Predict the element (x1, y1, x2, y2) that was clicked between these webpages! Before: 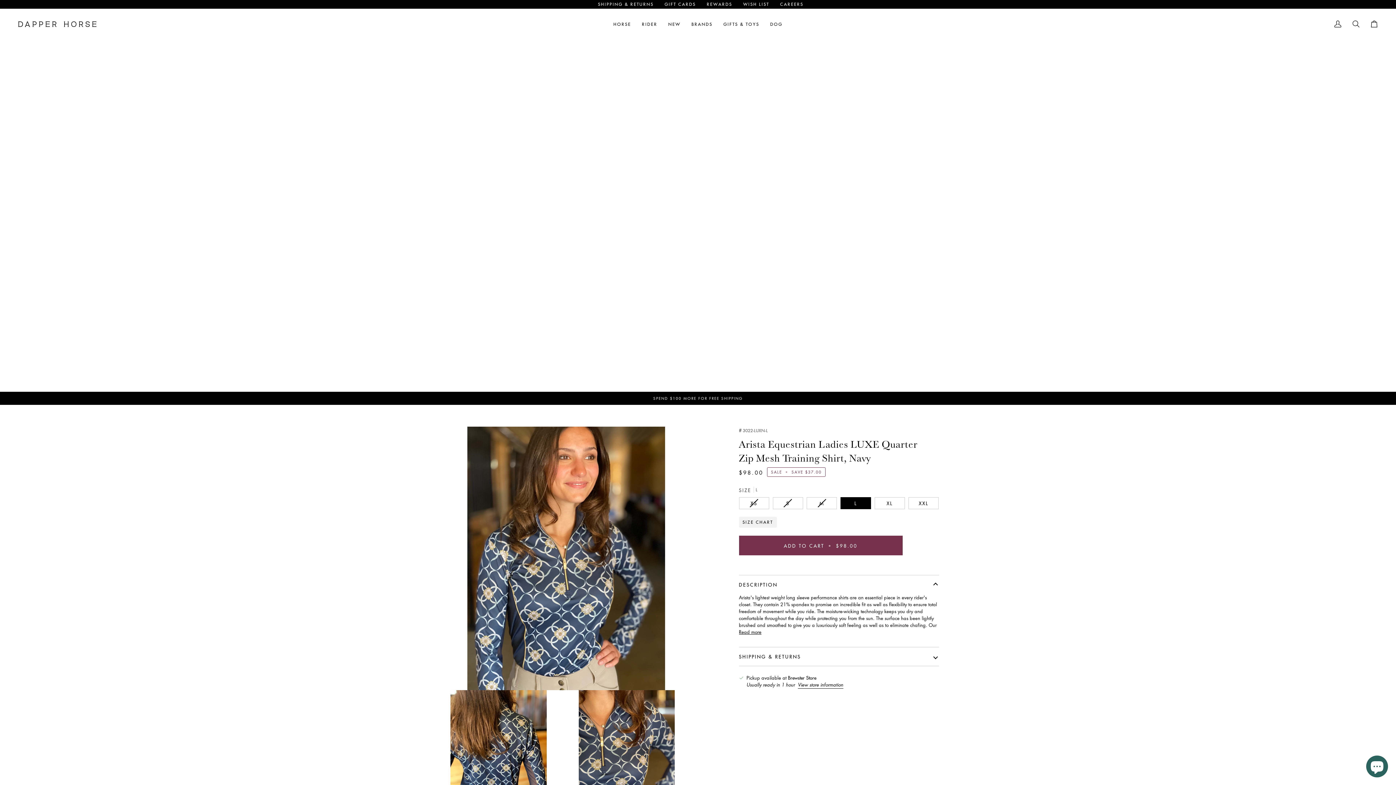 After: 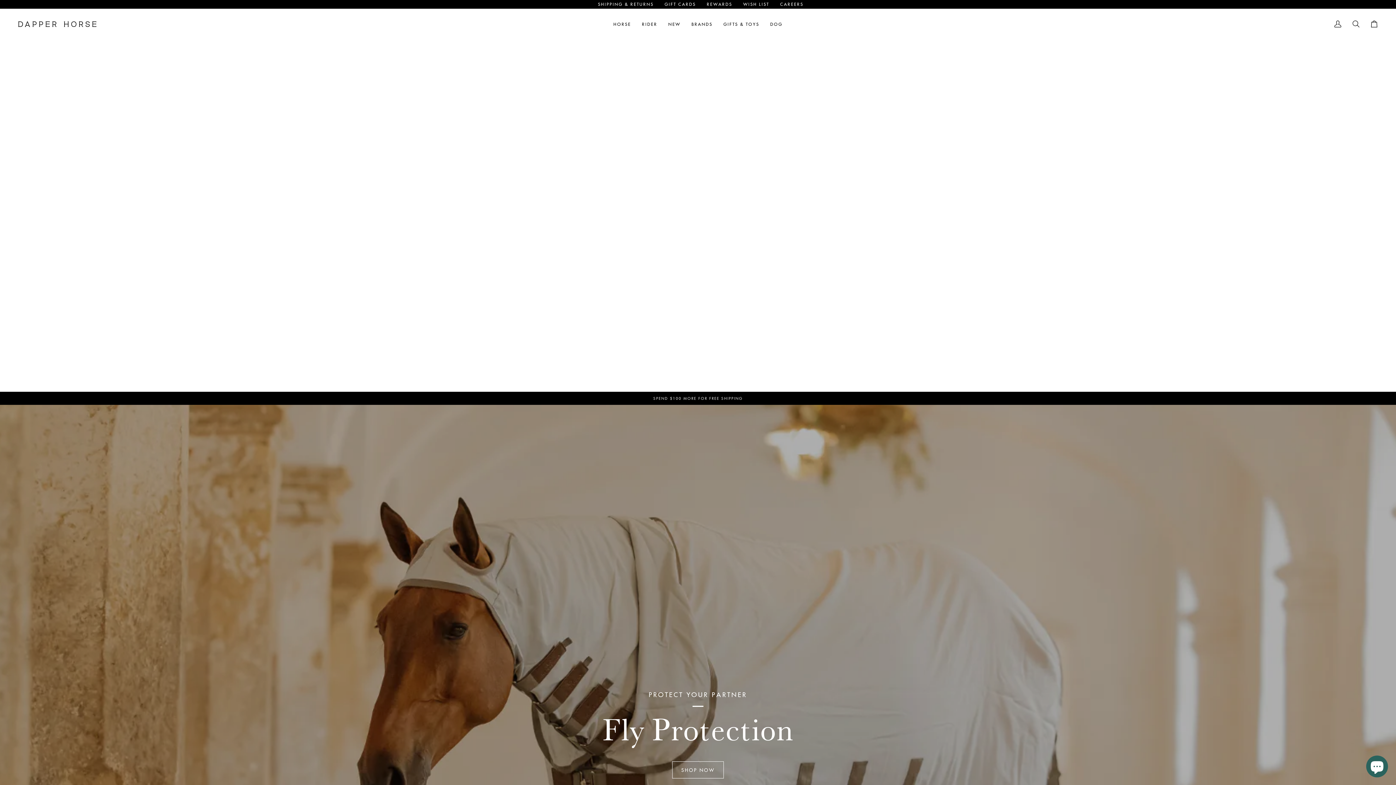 Action: bbox: (18, 21, 96, 26)